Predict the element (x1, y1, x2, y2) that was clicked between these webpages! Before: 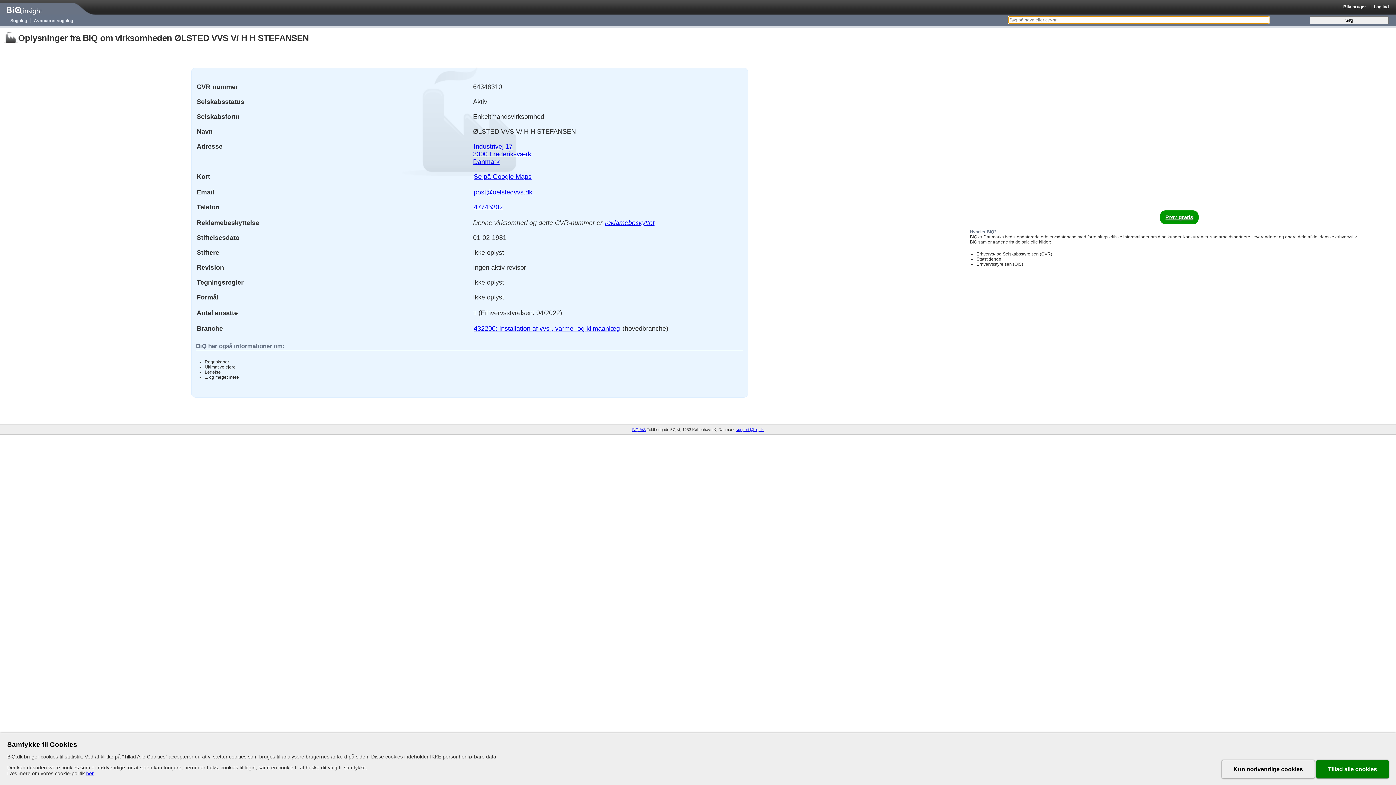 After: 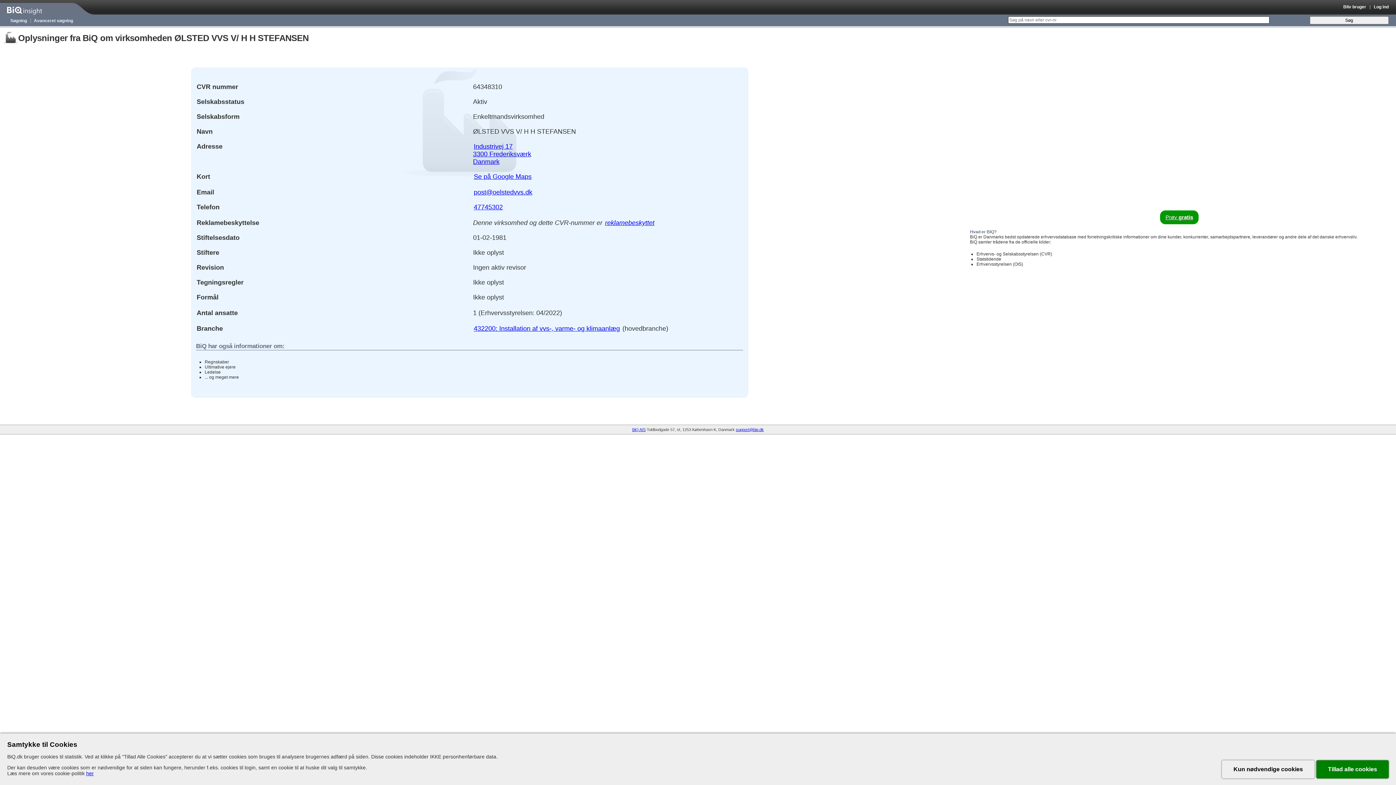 Action: label: Se på Google Maps bbox: (473, 172, 532, 181)